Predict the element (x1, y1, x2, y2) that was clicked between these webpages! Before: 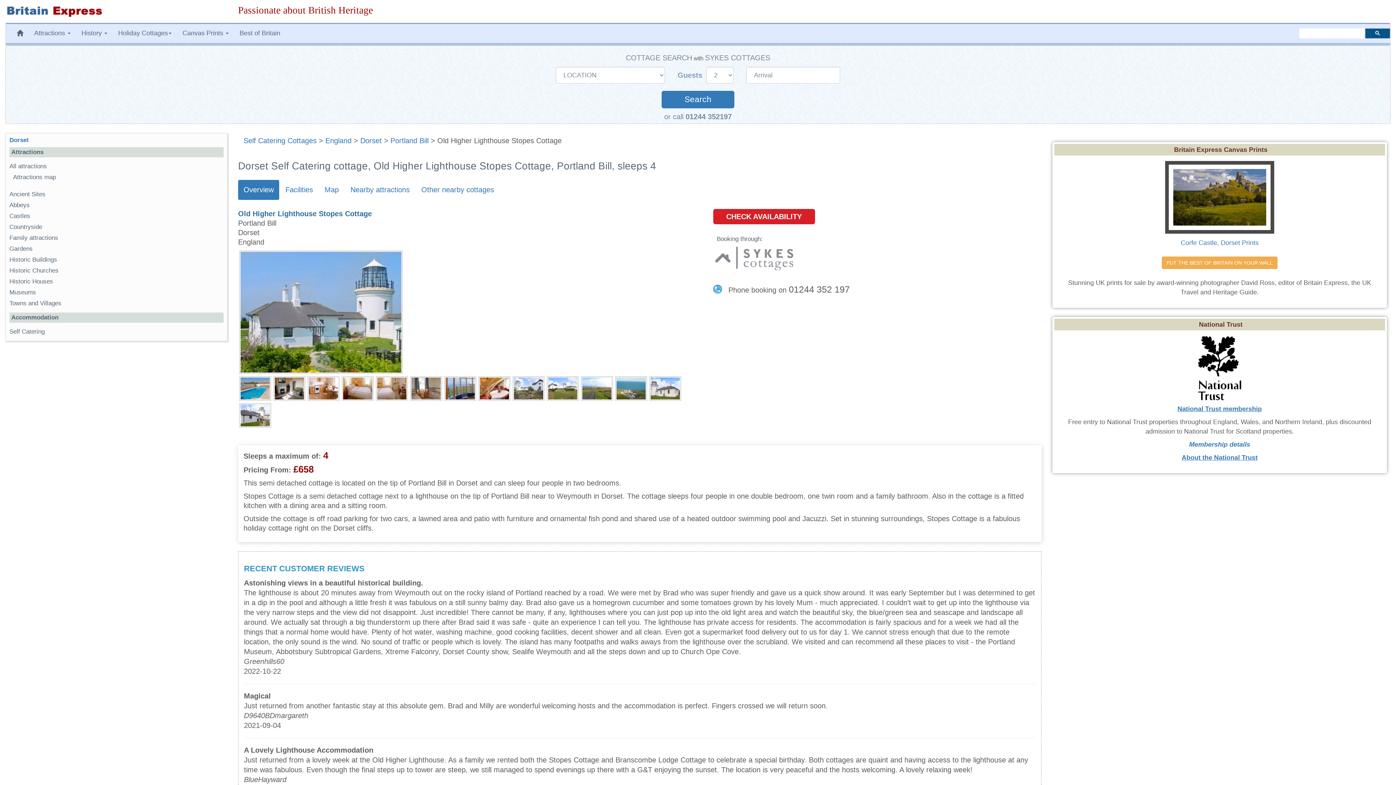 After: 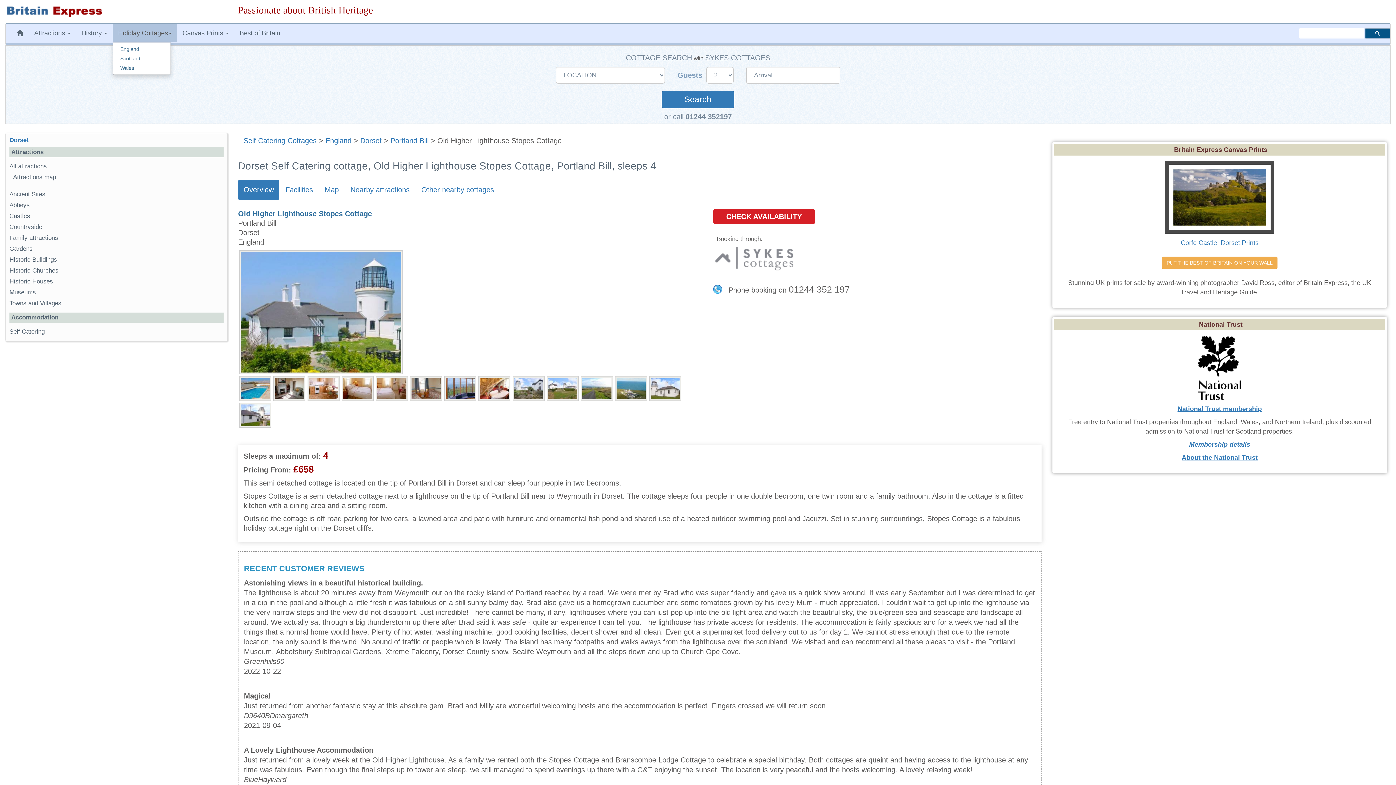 Action: label: Holiday Cottages bbox: (112, 24, 177, 42)